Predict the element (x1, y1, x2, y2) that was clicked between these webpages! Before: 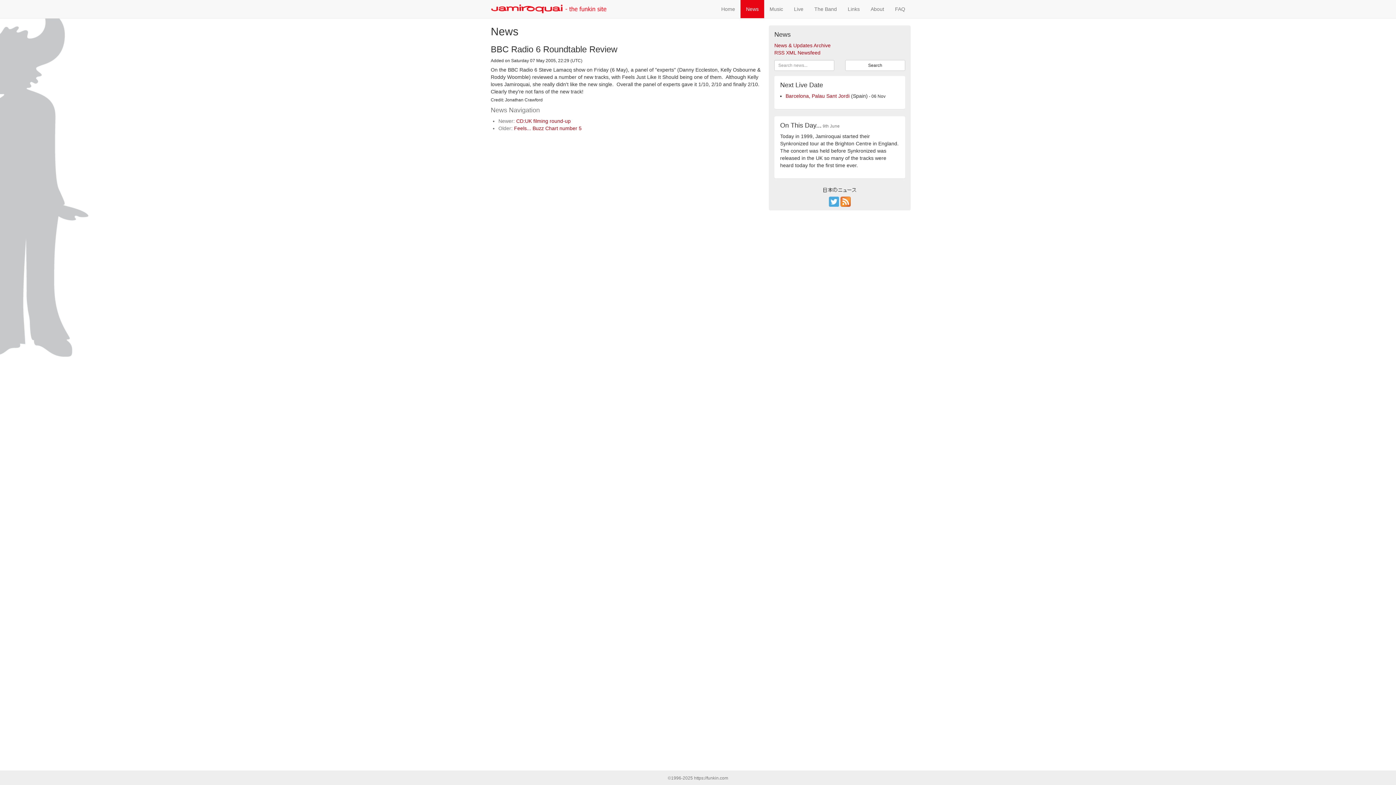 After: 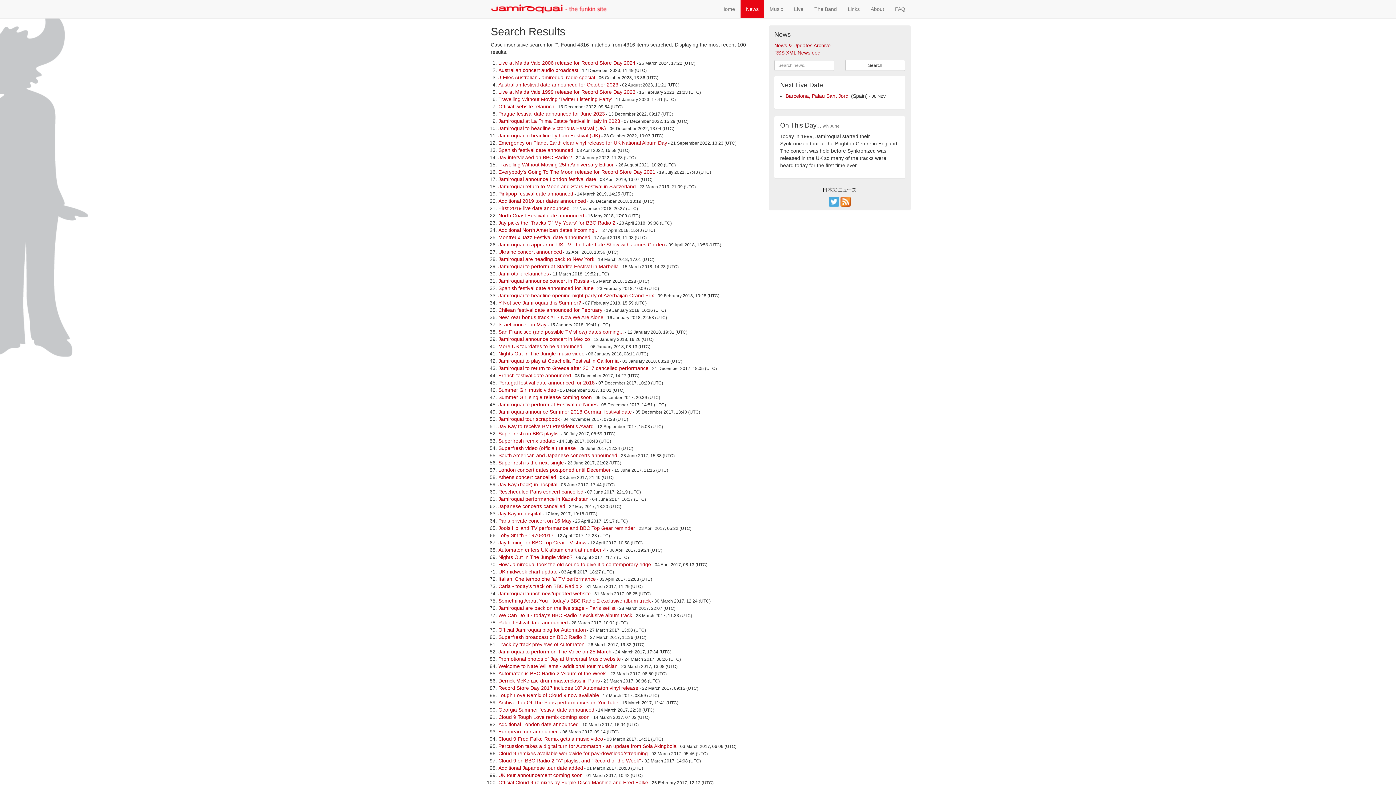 Action: bbox: (845, 60, 905, 70) label: Search